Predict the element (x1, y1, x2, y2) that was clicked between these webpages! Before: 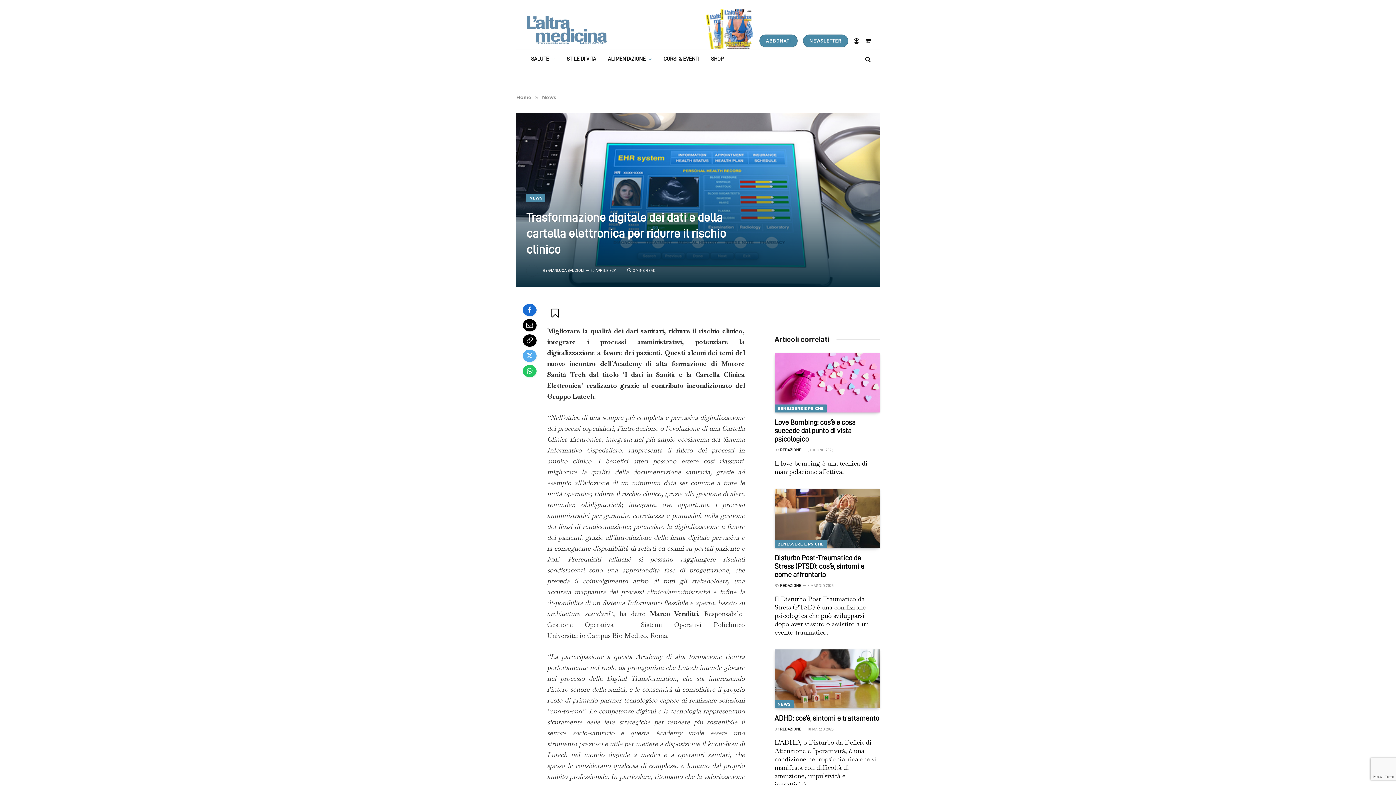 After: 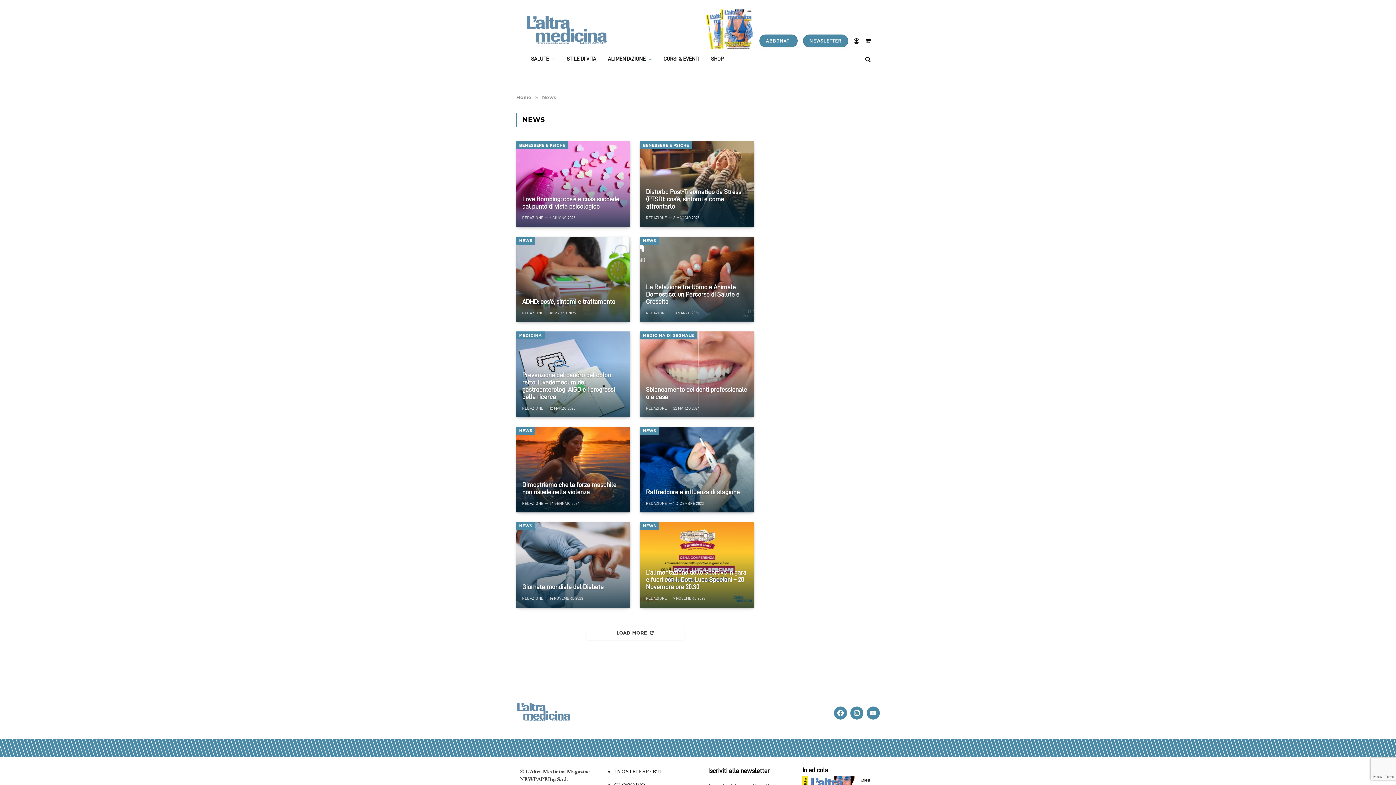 Action: bbox: (774, 700, 793, 708) label: NEWS